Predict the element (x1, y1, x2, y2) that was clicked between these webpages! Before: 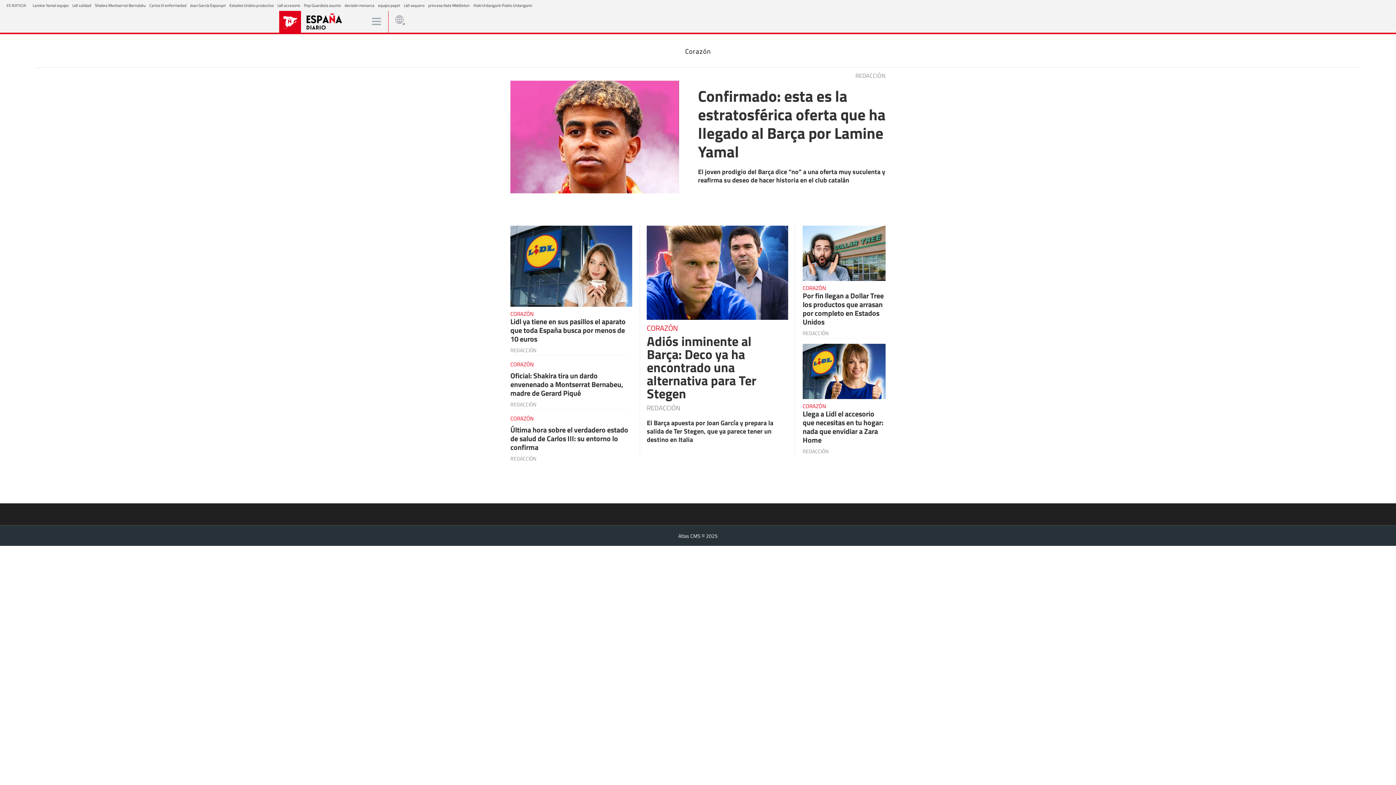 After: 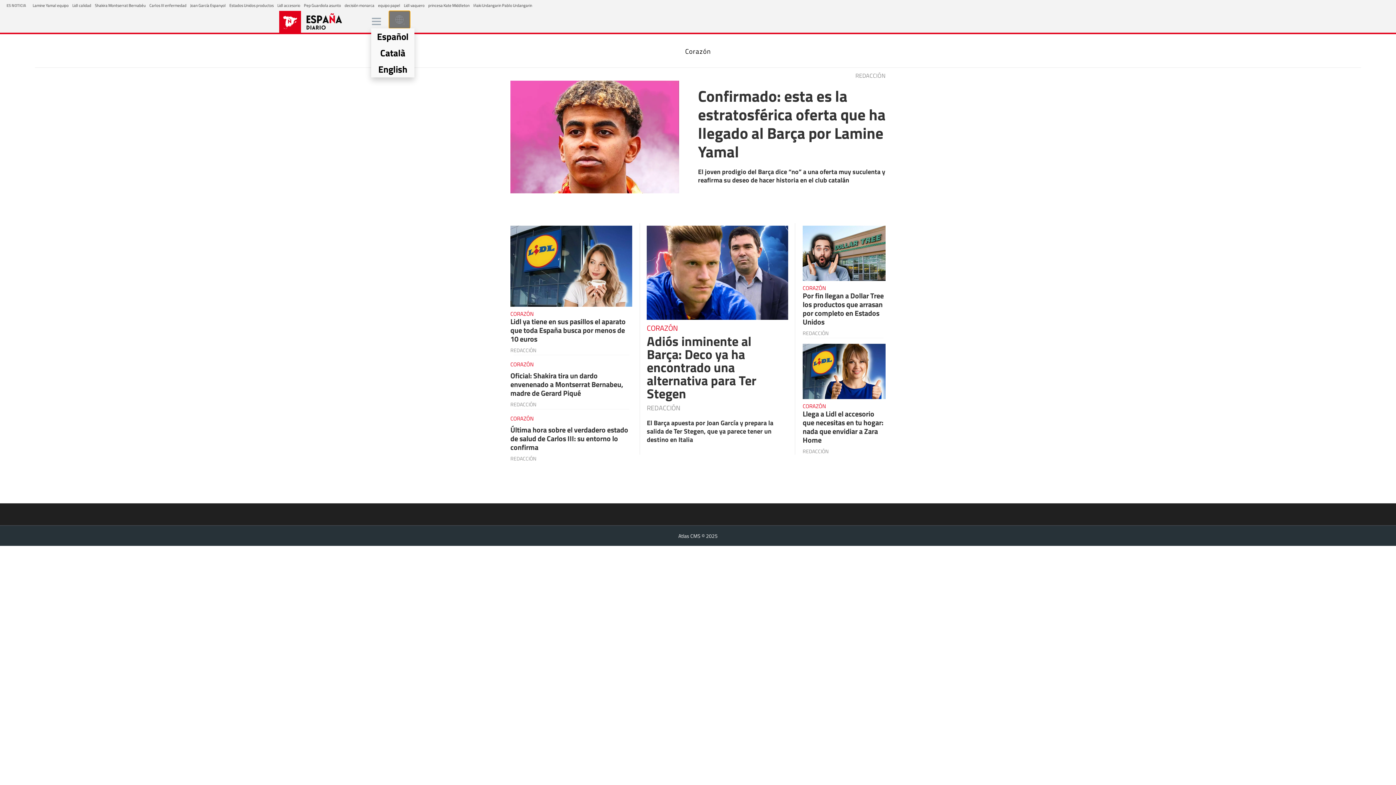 Action: bbox: (388, 10, 410, 28)